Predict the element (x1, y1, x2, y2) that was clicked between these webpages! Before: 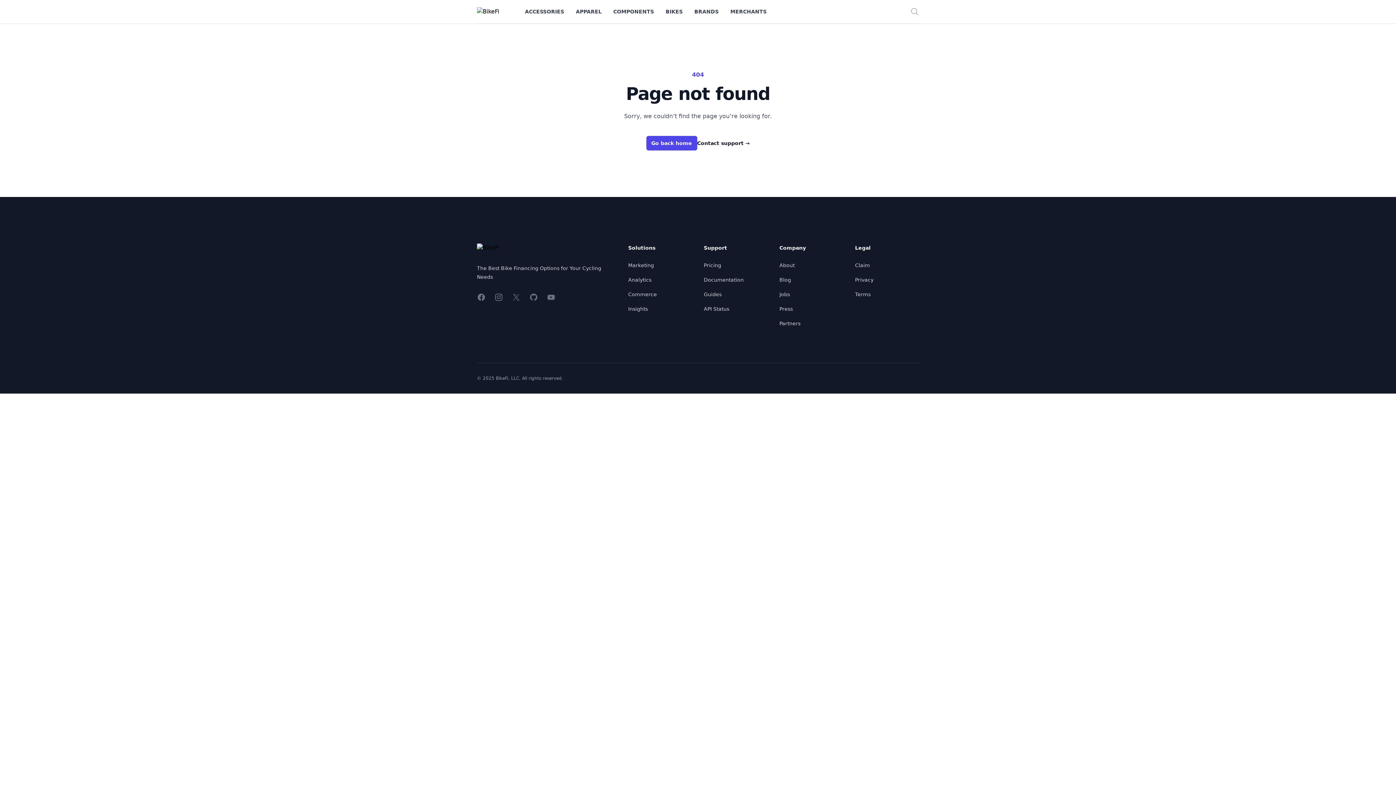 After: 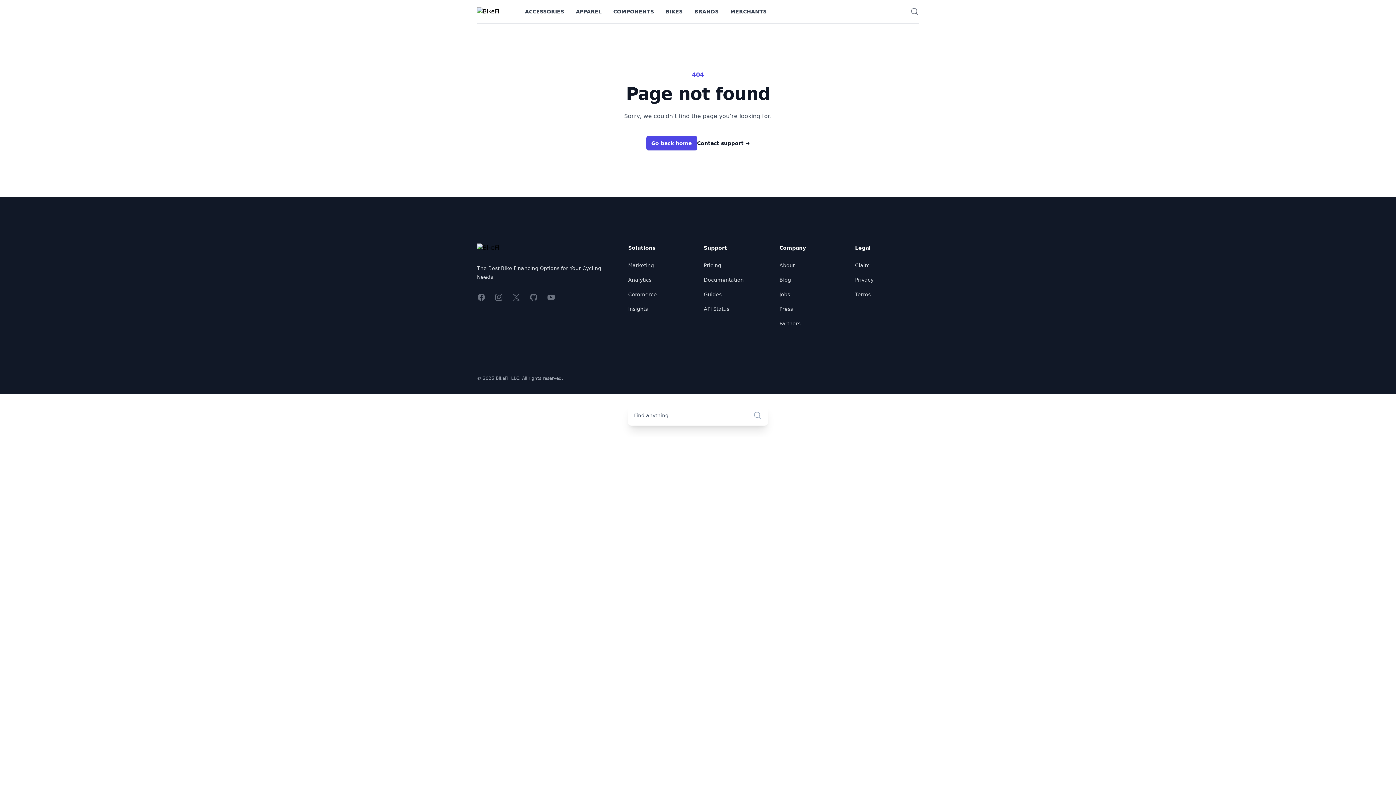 Action: label: Search bbox: (907, 4, 922, 18)